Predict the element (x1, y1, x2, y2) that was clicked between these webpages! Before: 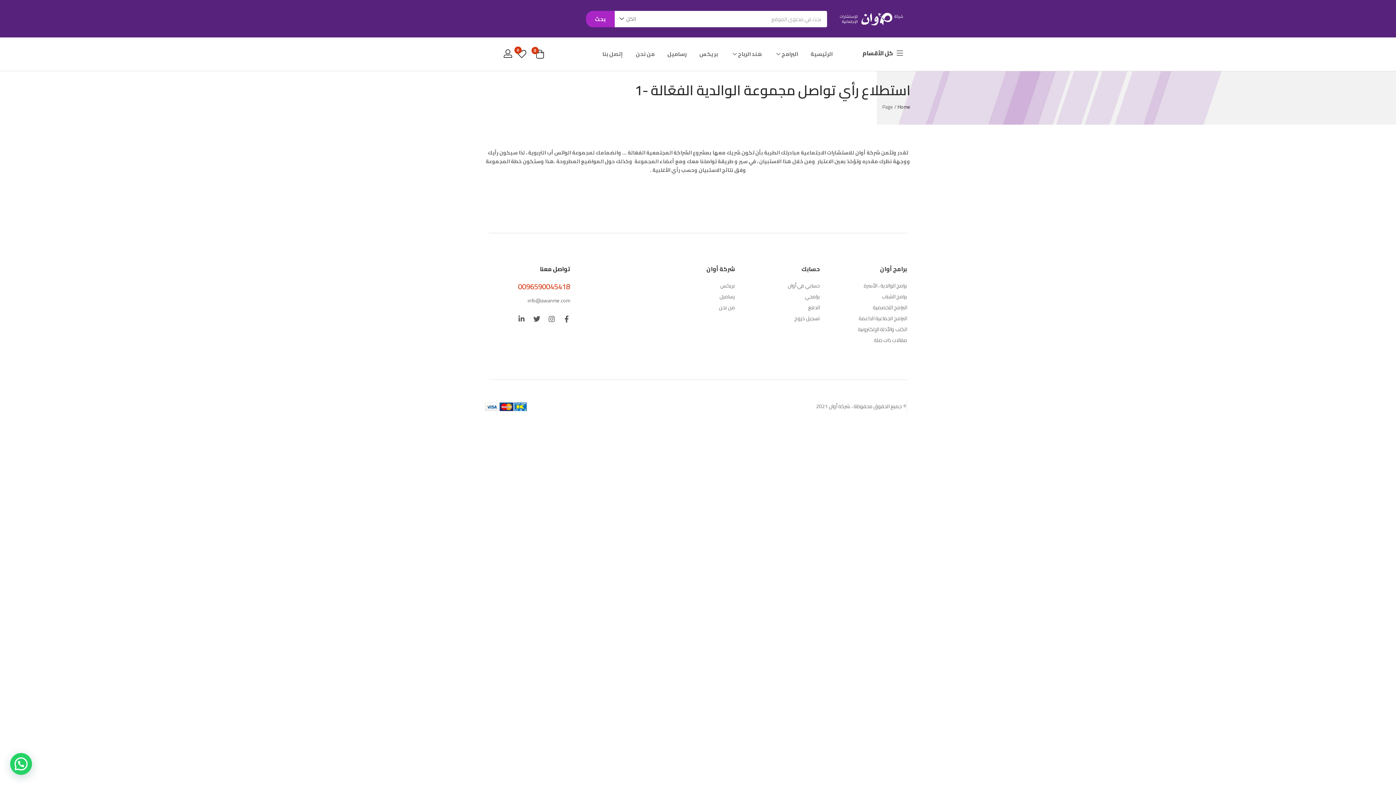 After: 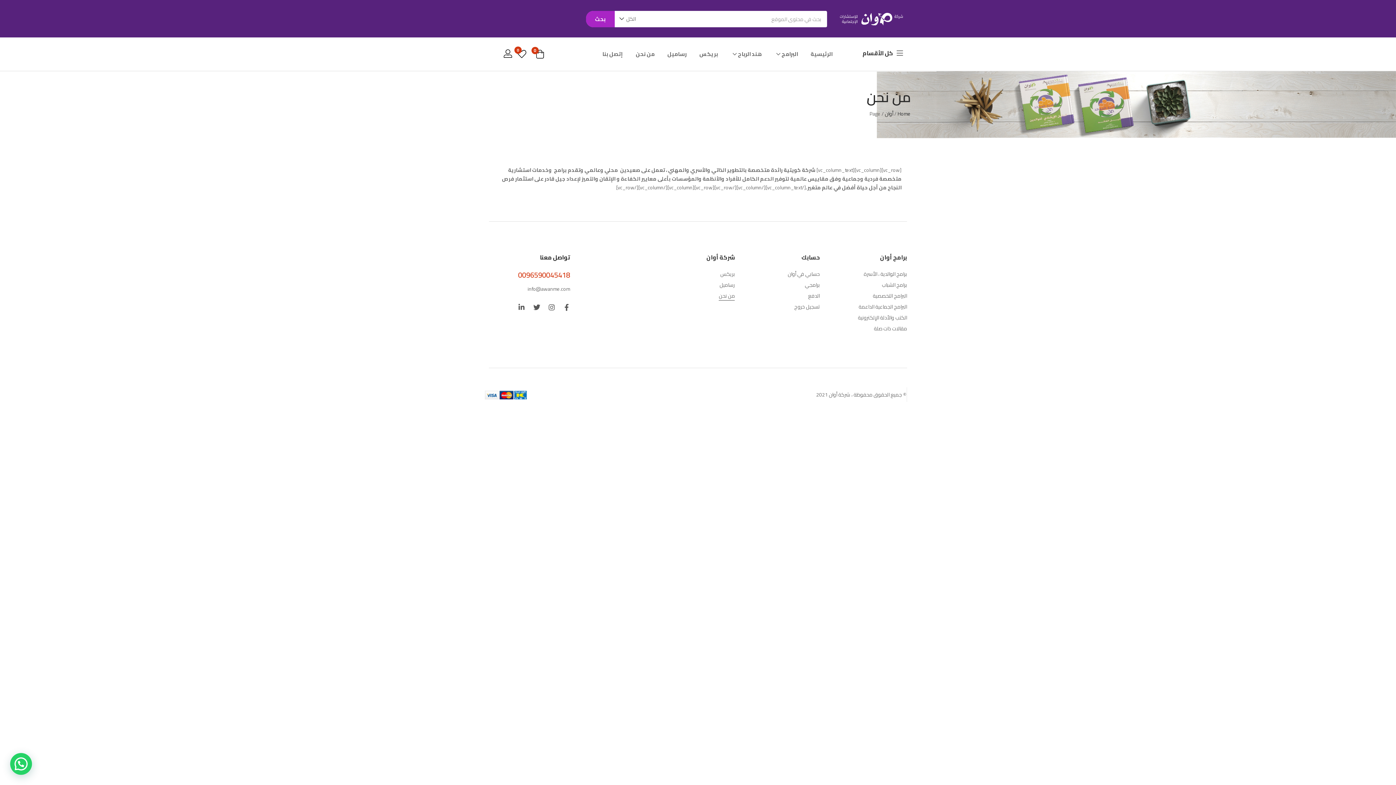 Action: label: من نحن bbox: (719, 302, 735, 312)